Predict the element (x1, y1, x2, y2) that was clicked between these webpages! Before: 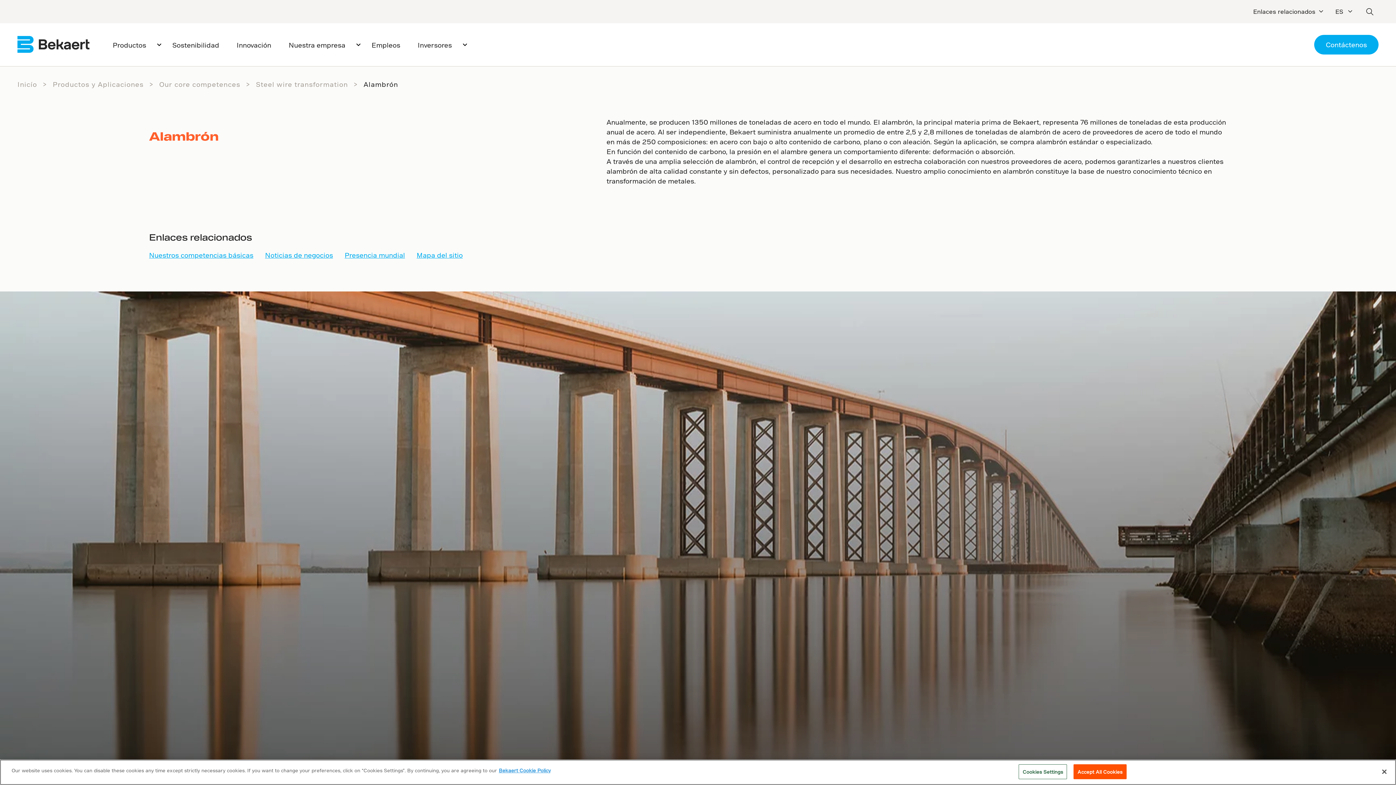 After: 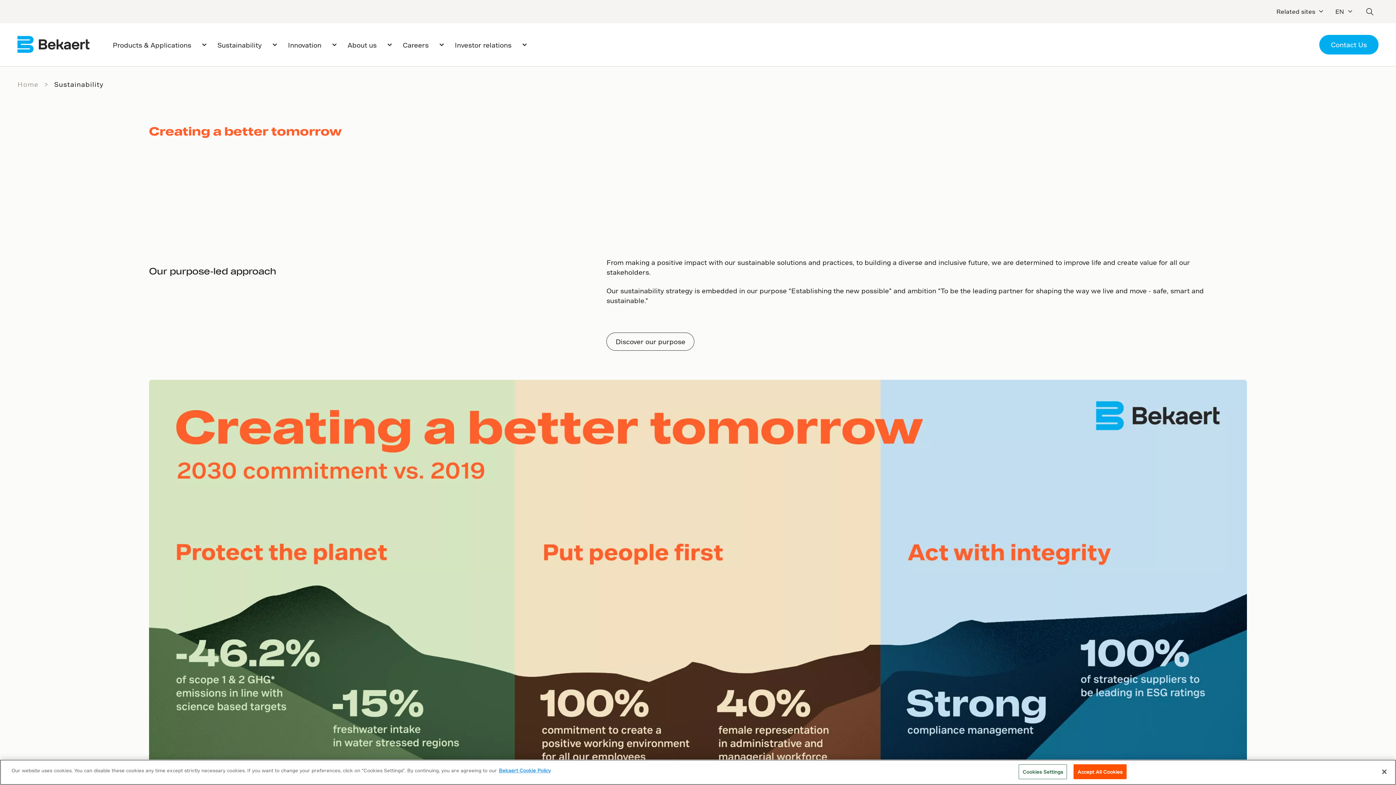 Action: label: Sostenibilidad bbox: (163, 23, 228, 66)